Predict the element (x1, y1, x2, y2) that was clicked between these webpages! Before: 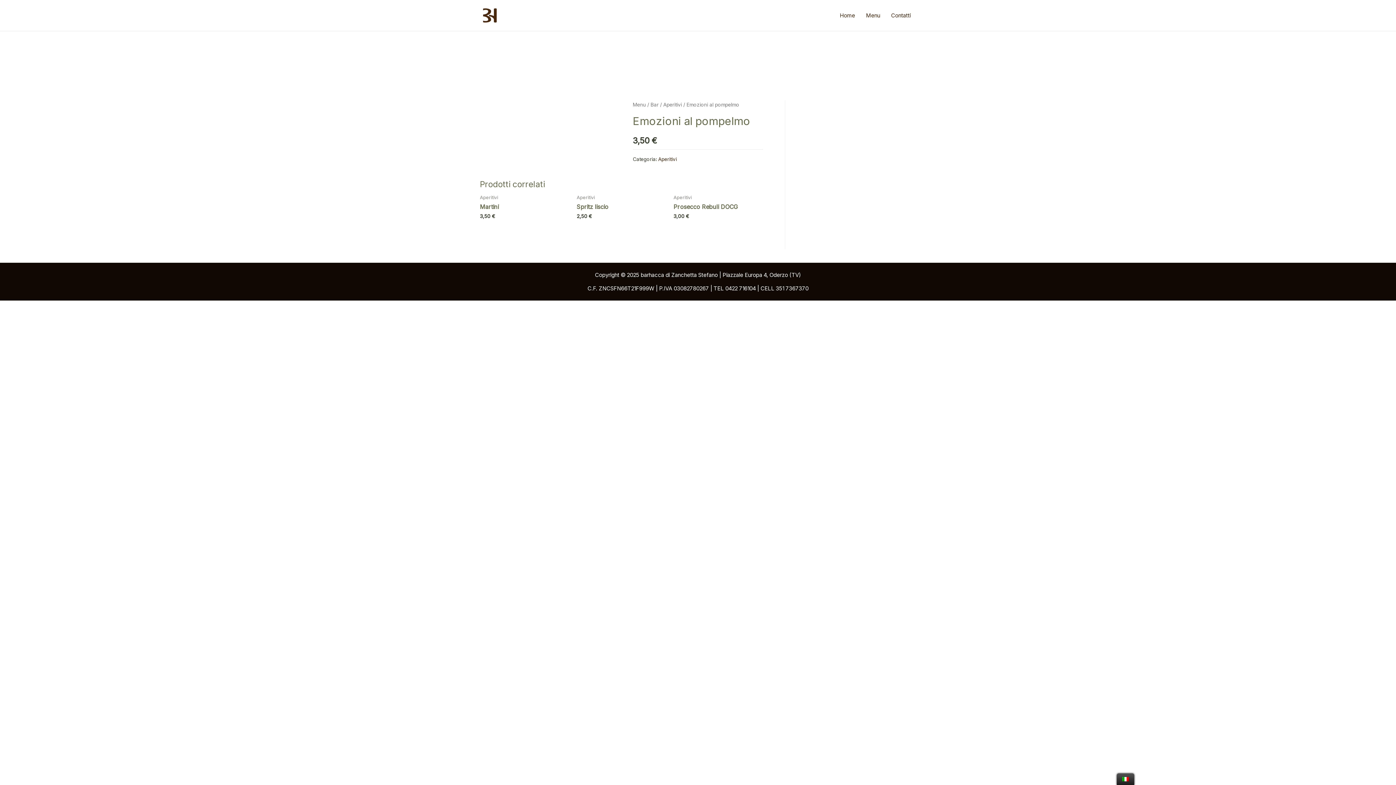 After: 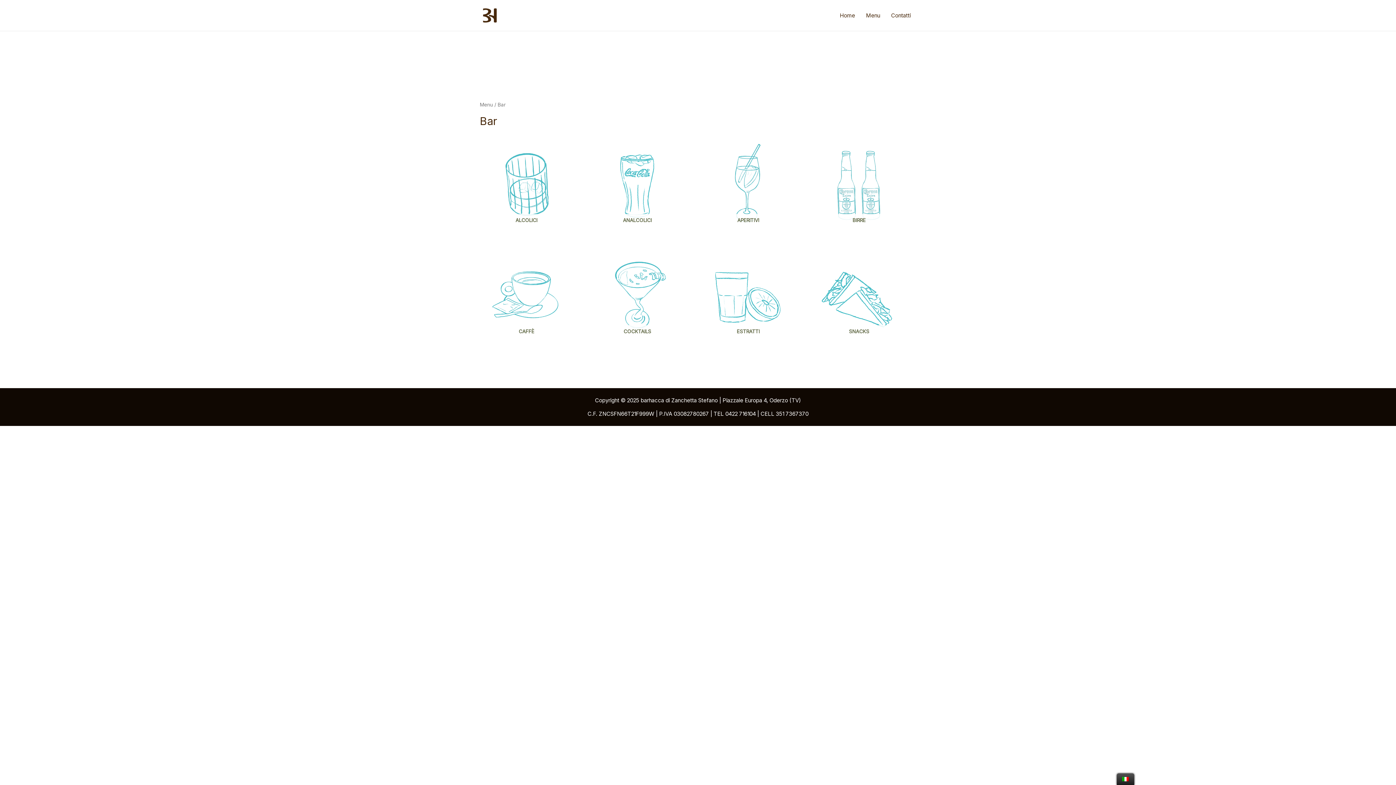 Action: label: Bar bbox: (650, 101, 658, 107)